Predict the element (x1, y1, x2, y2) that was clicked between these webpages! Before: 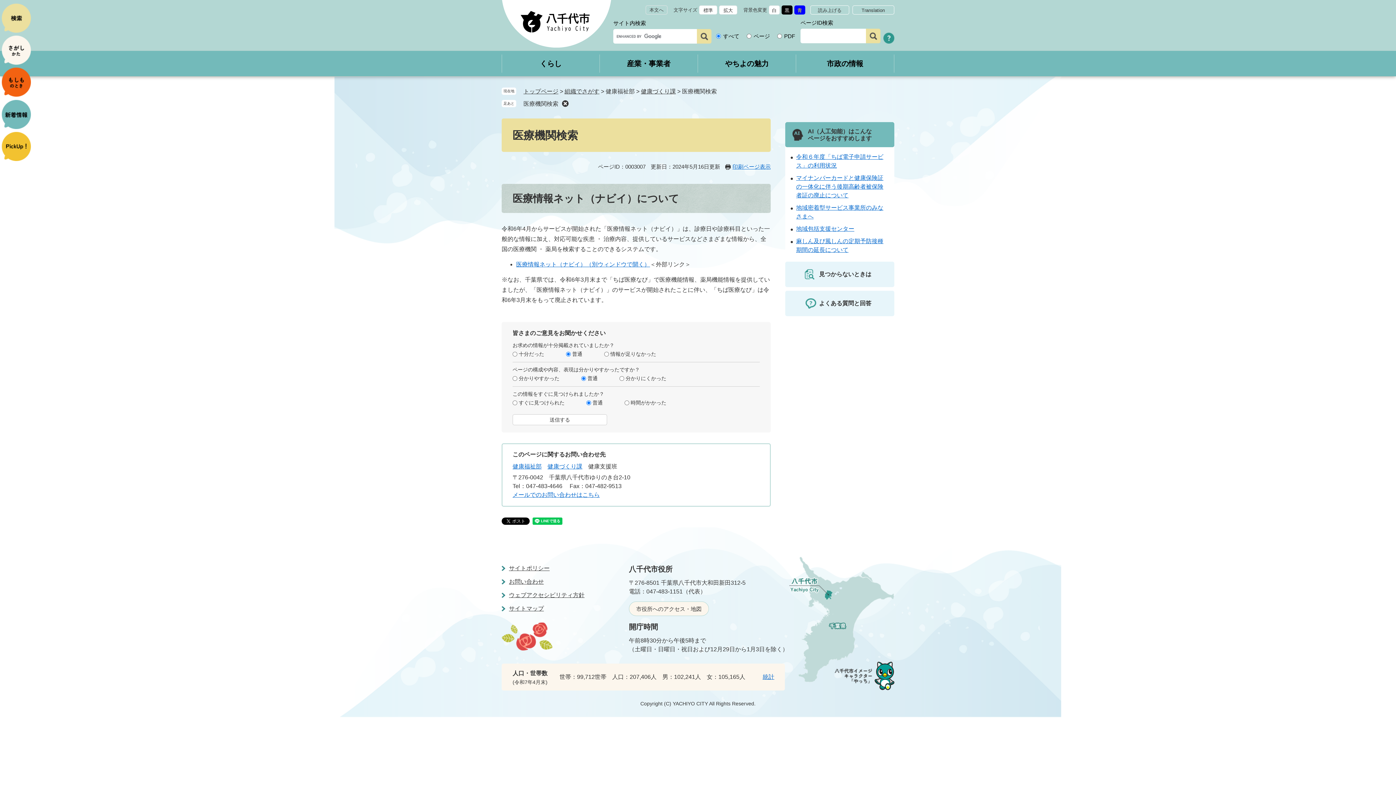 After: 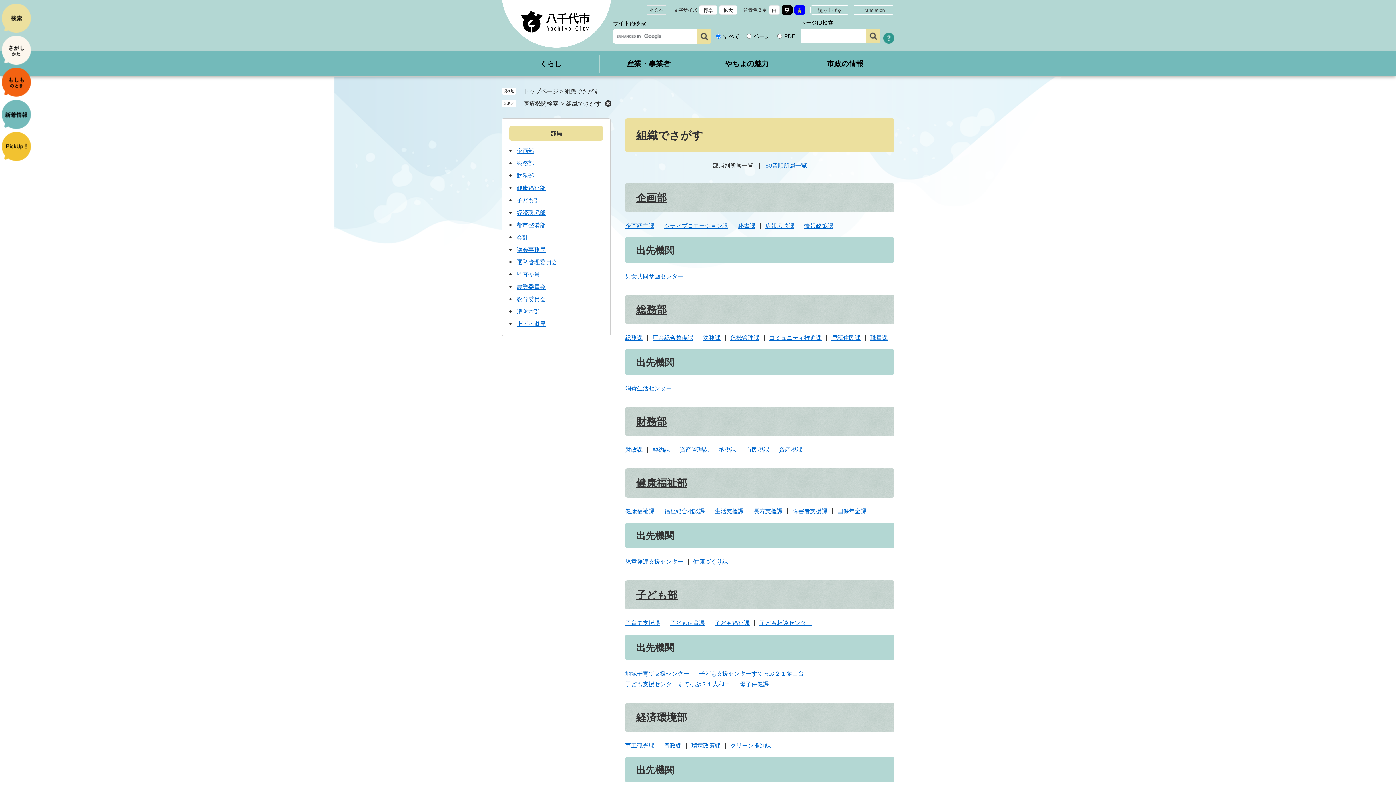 Action: bbox: (564, 88, 599, 94) label: 組織でさがす